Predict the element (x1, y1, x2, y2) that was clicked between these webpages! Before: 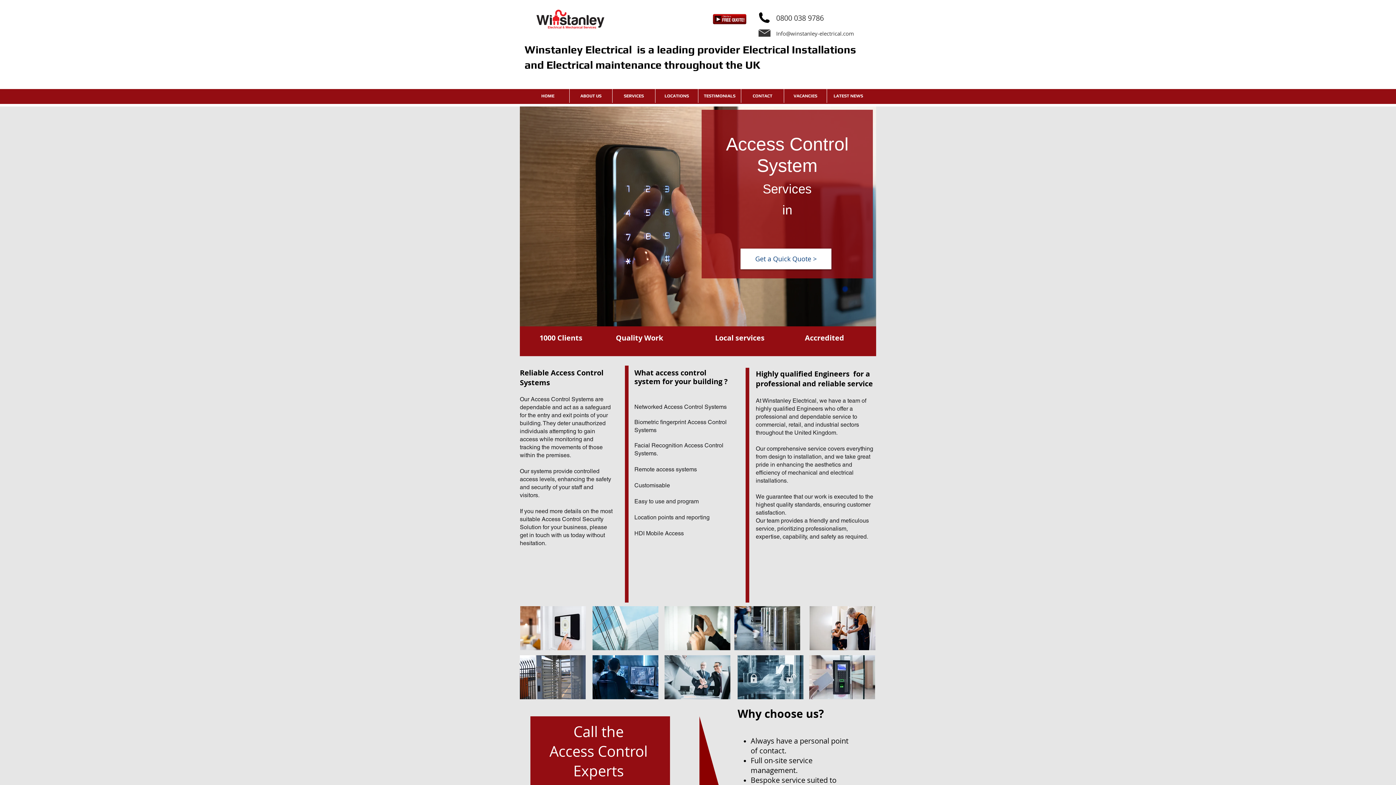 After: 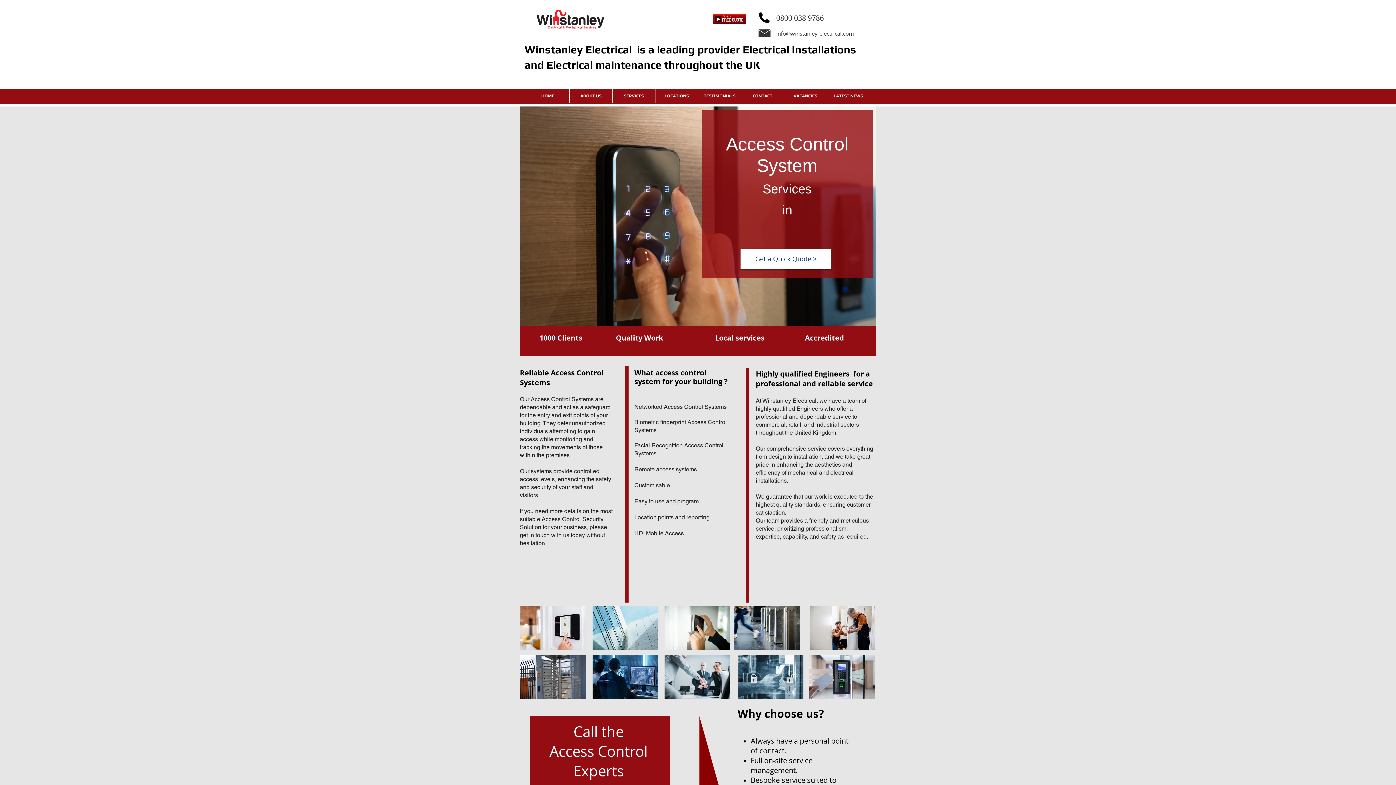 Action: bbox: (712, 12, 747, 26)